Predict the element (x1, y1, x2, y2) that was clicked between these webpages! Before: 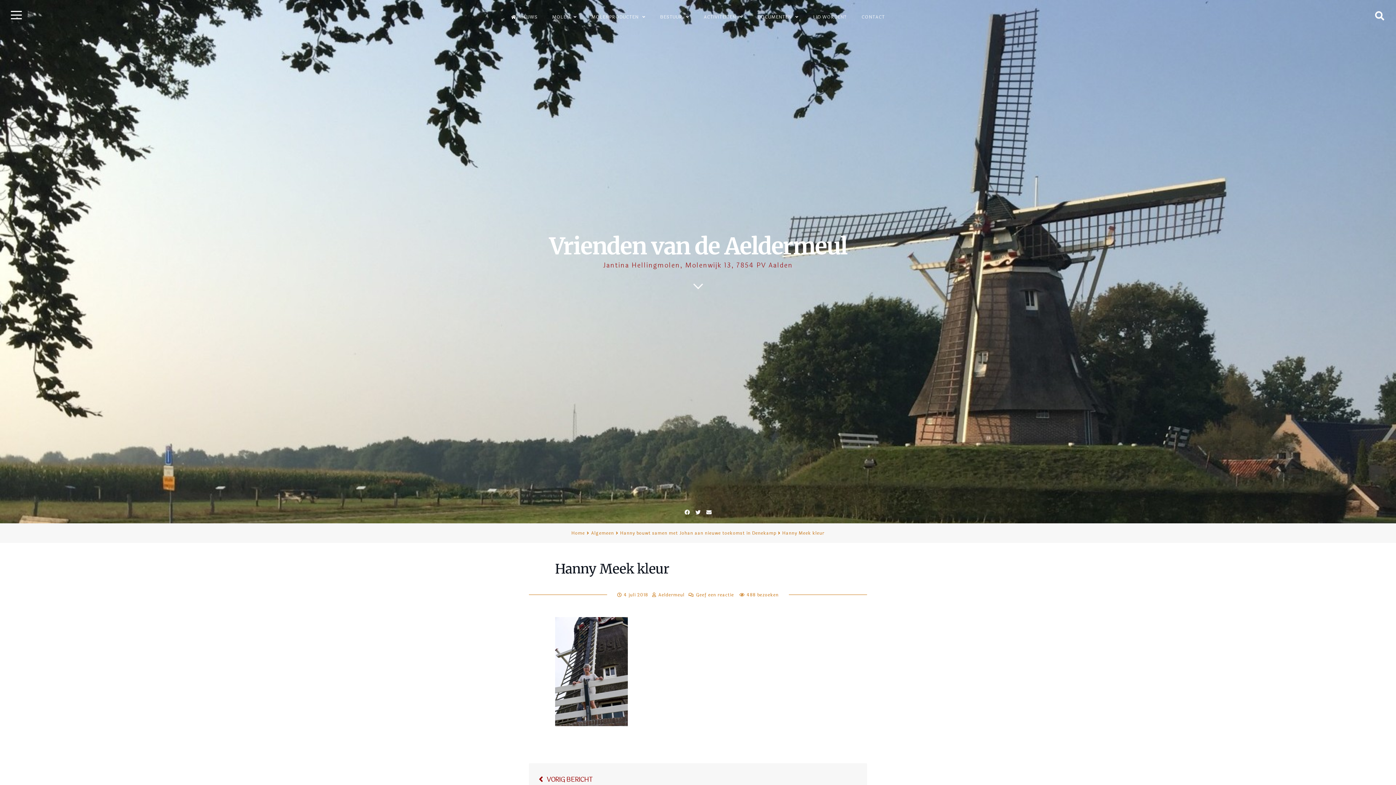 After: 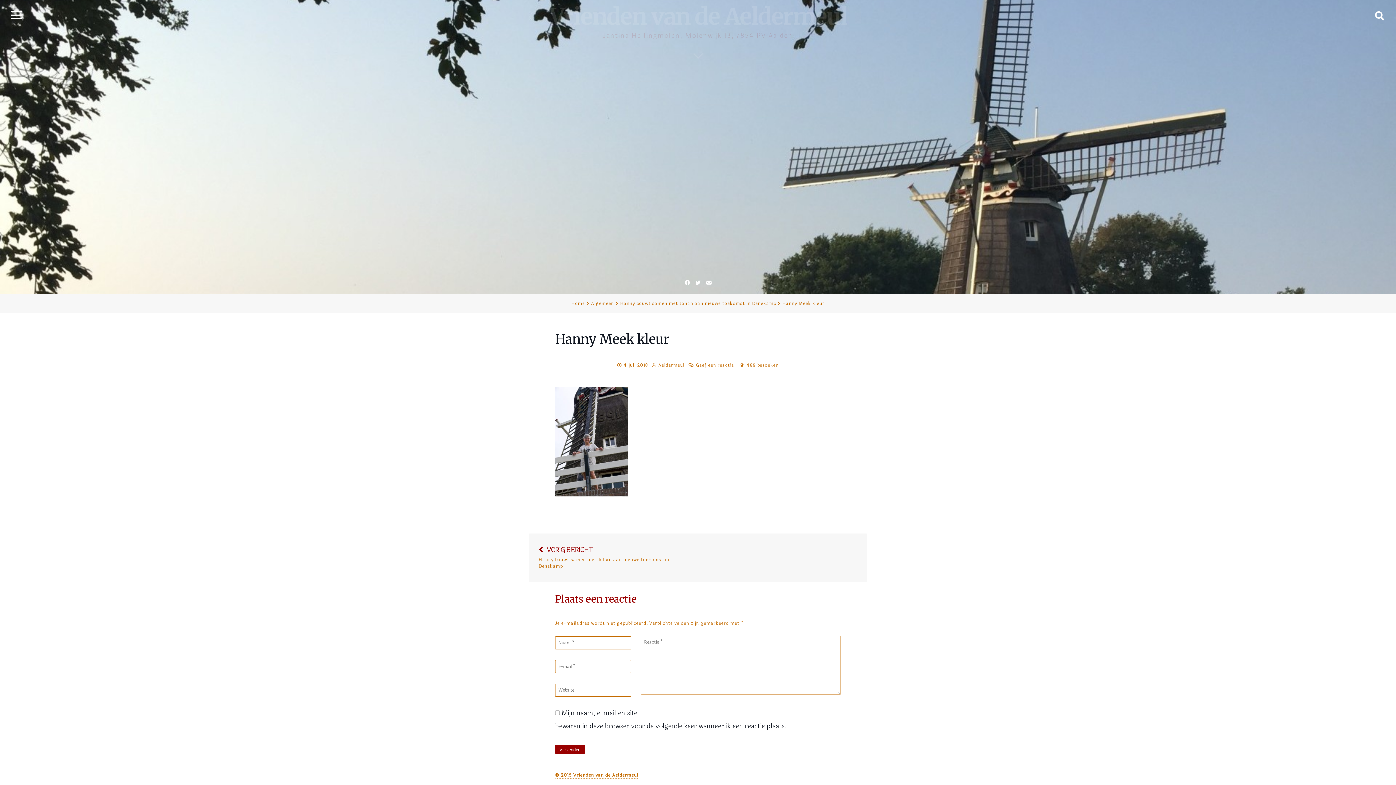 Action: bbox: (696, 592, 734, 598) label: Geef een reactie